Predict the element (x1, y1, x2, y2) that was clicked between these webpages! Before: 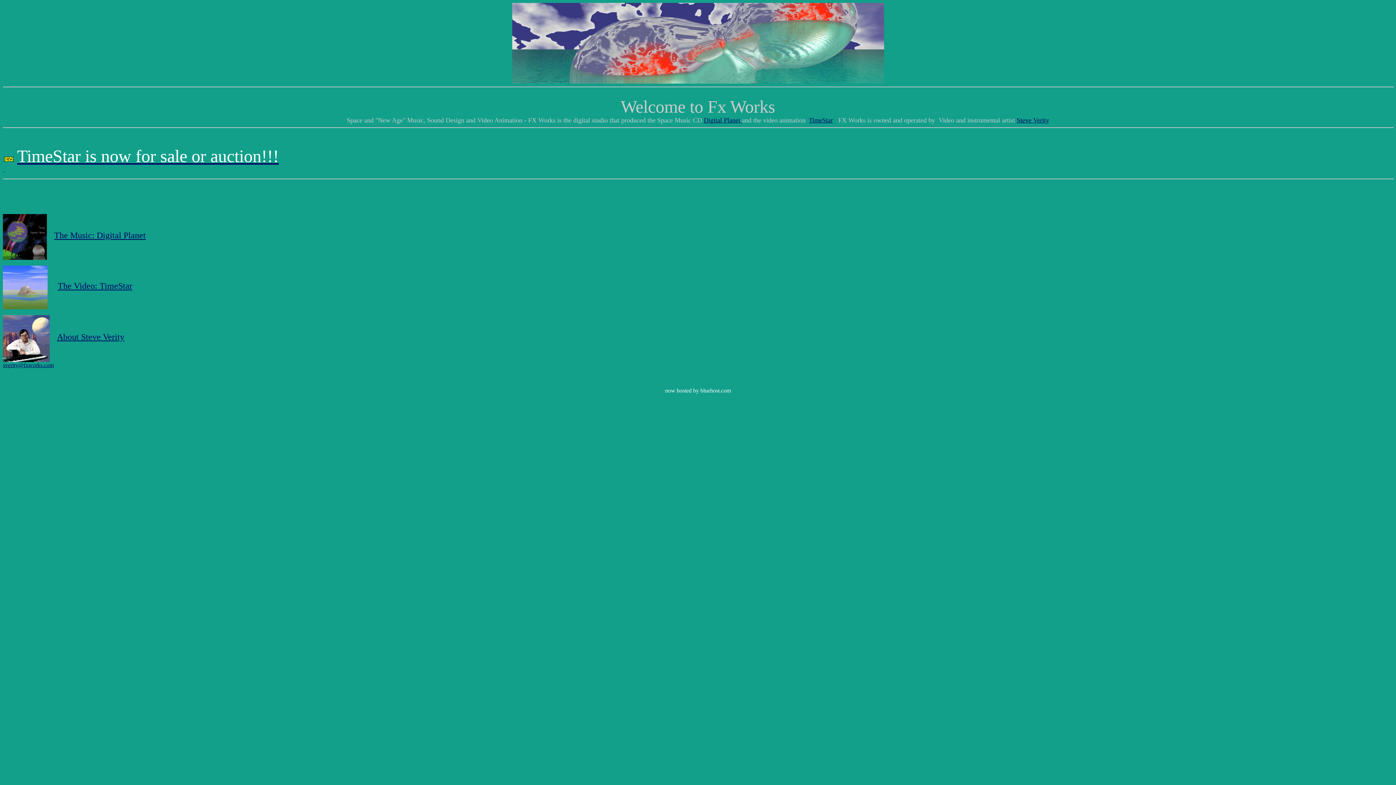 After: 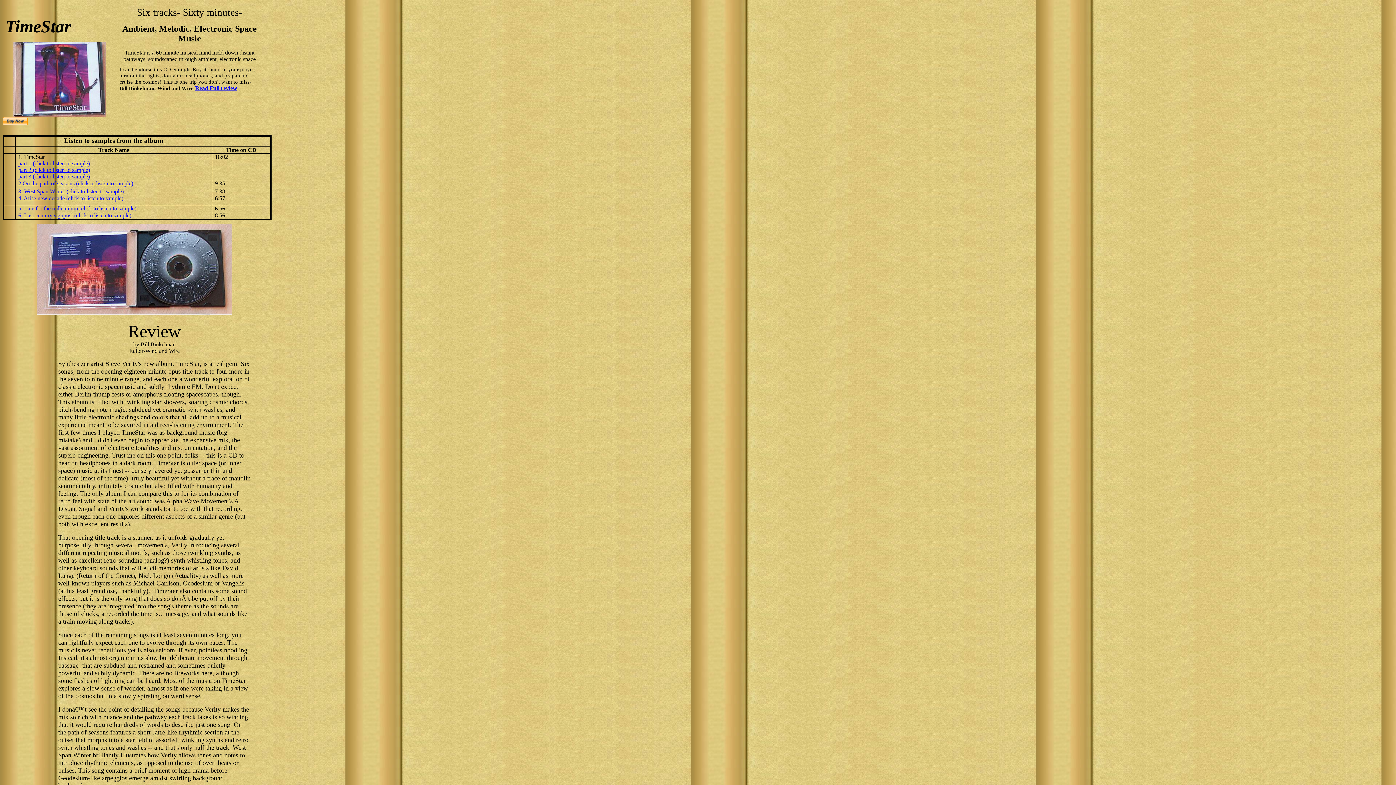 Action: label: TimeStar is now for sale or auction!!!
  bbox: (2, 157, 278, 172)